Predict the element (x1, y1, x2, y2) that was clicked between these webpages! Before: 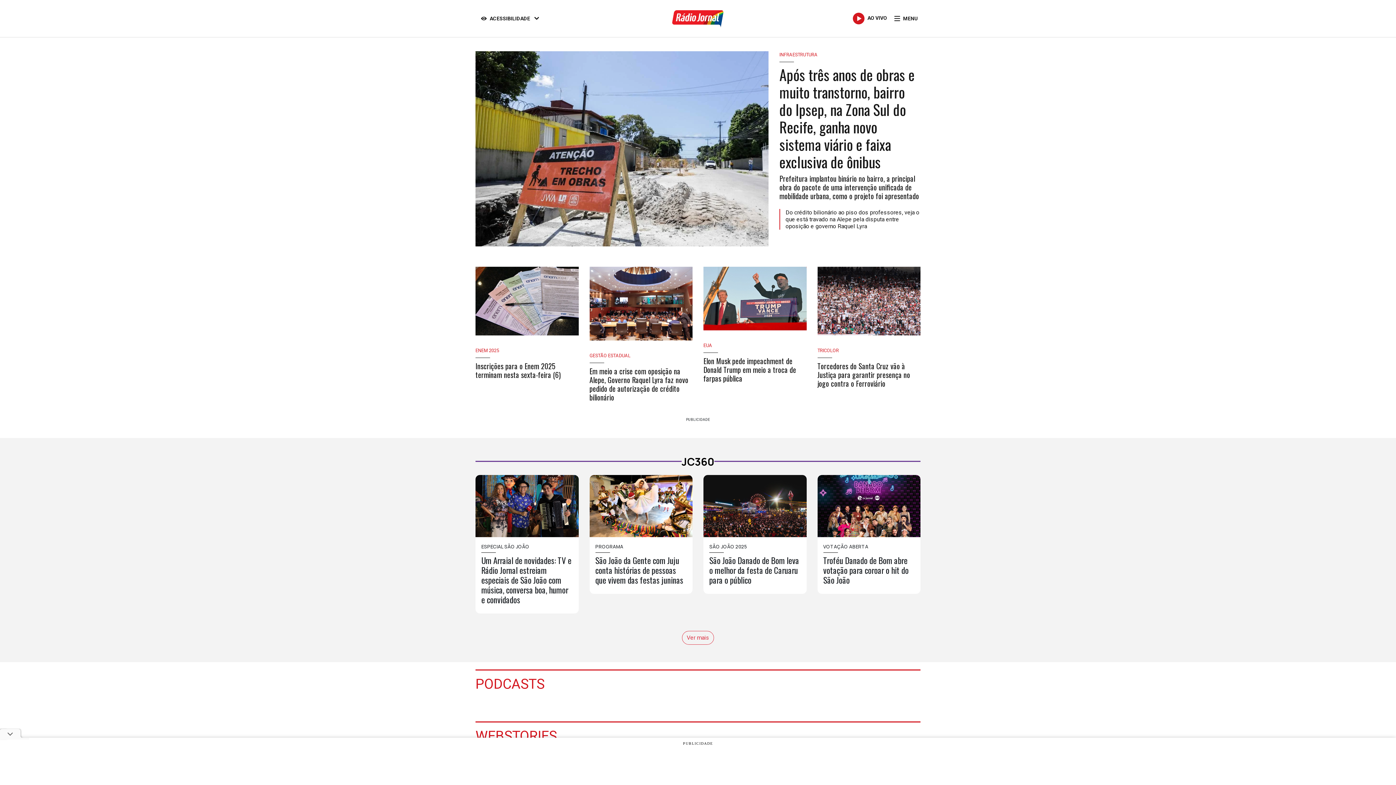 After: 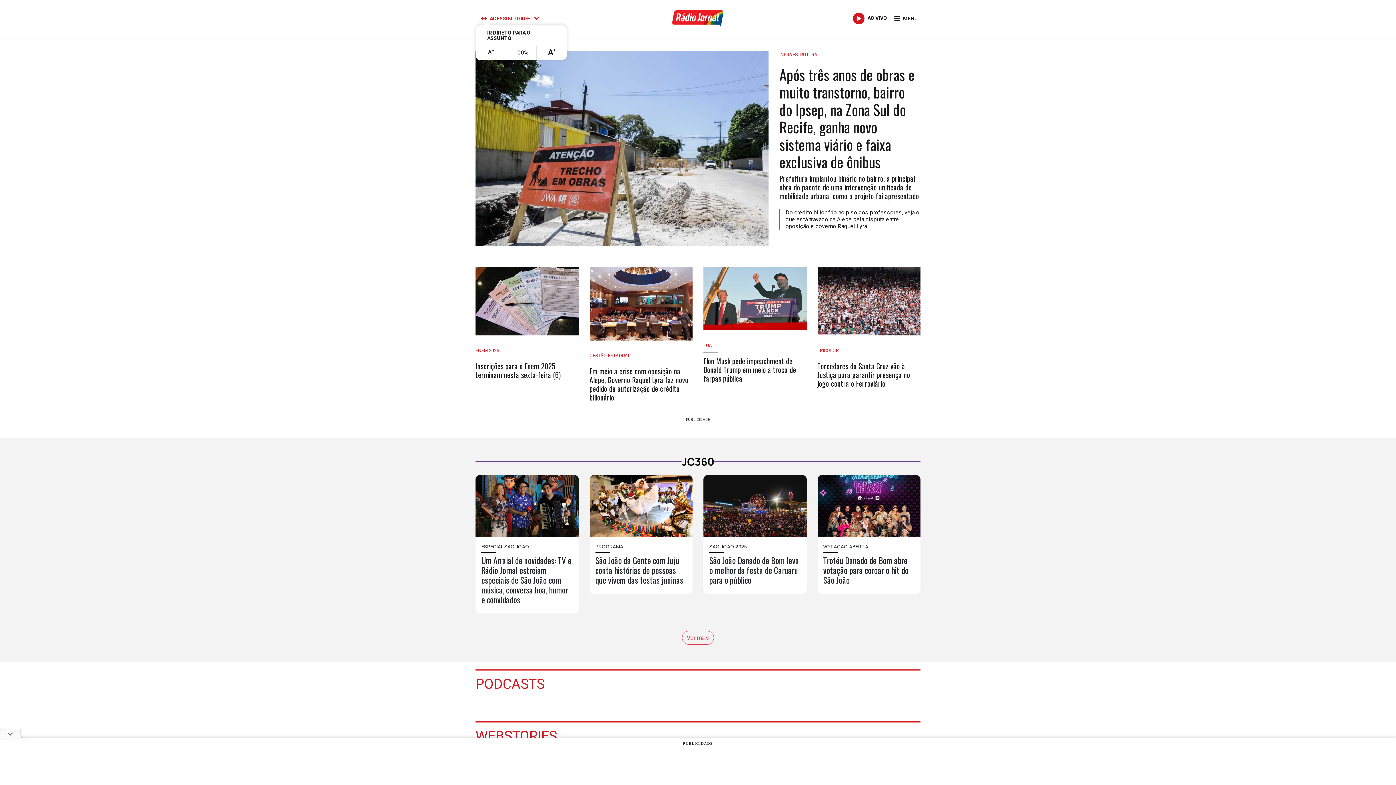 Action: label: ACESSIBILIDADE bbox: (476, 11, 541, 25)